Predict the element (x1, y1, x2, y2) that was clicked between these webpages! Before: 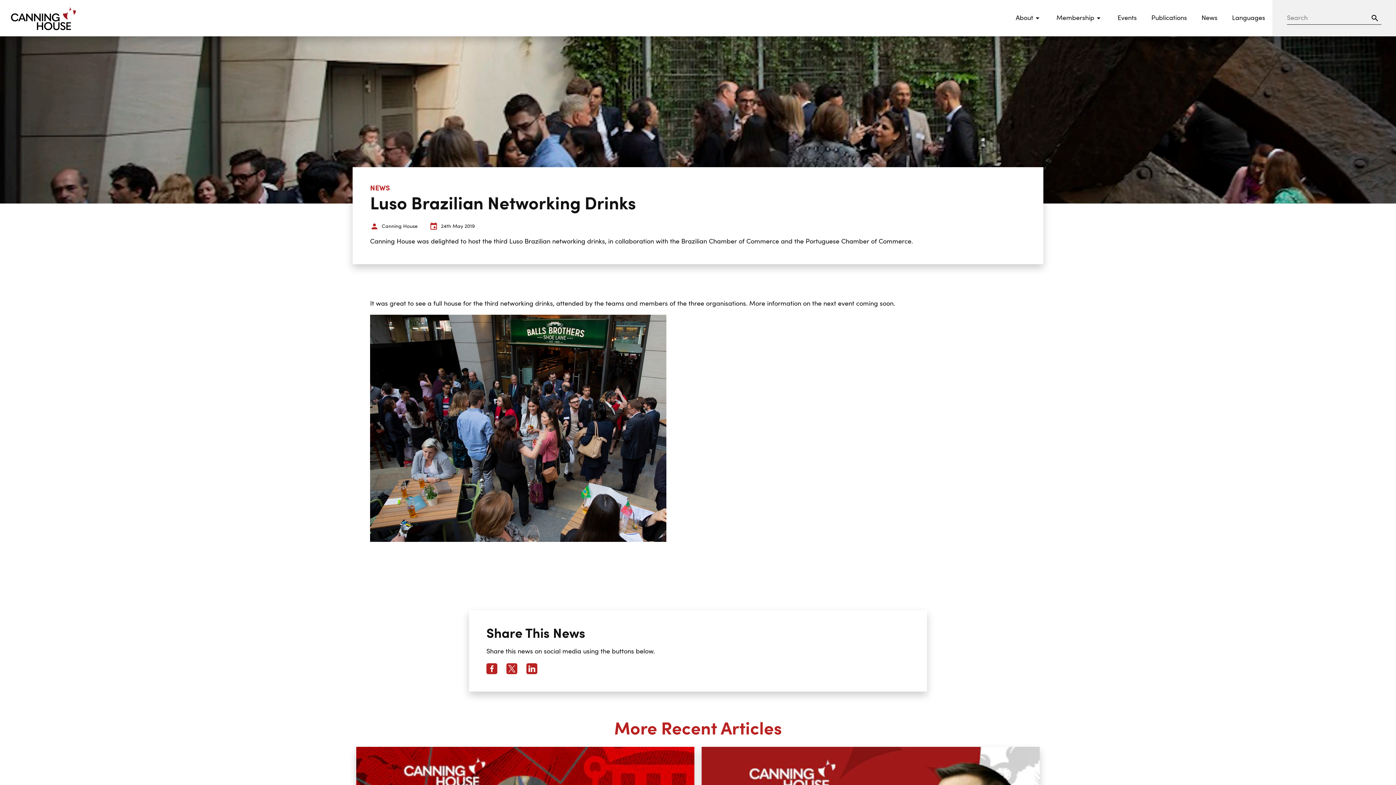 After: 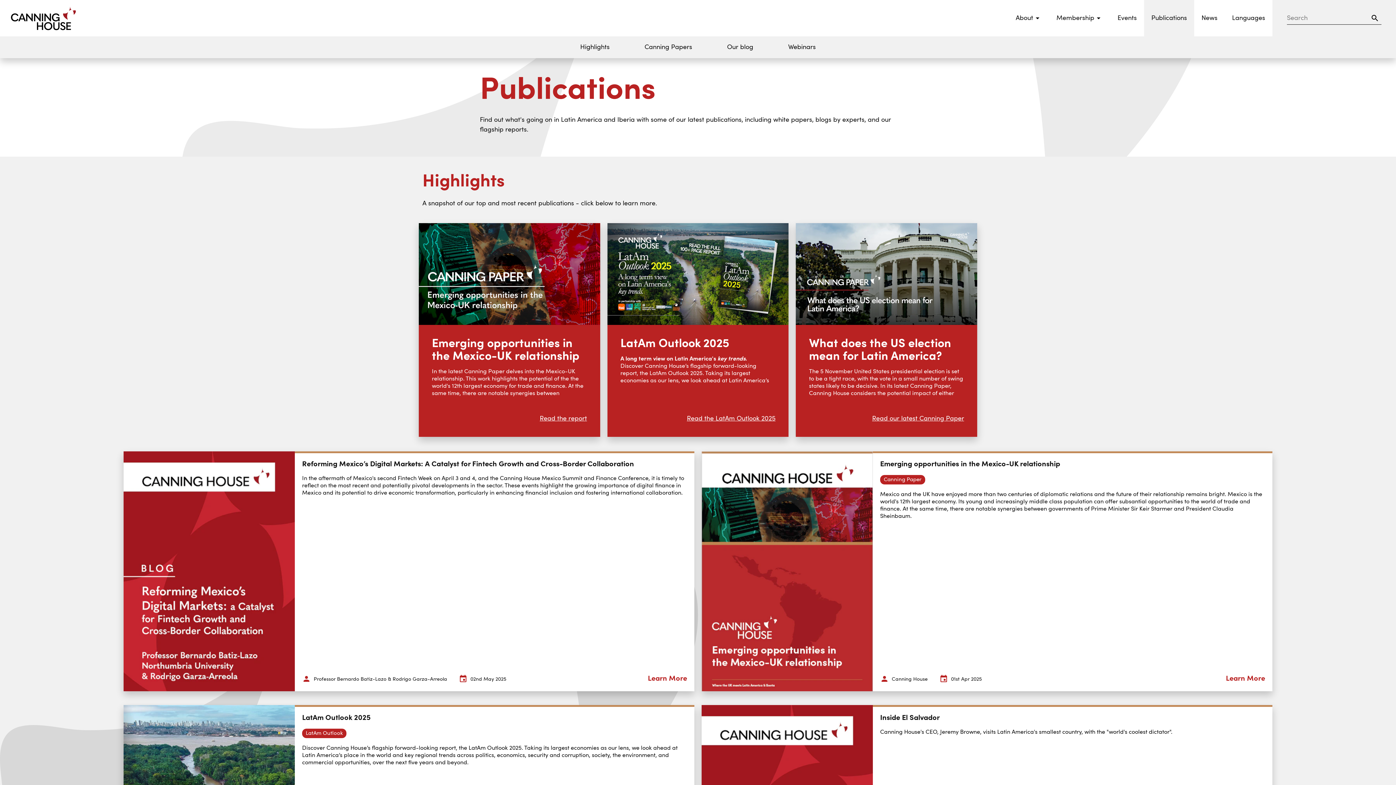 Action: label: Publications bbox: (1144, 0, 1194, 36)